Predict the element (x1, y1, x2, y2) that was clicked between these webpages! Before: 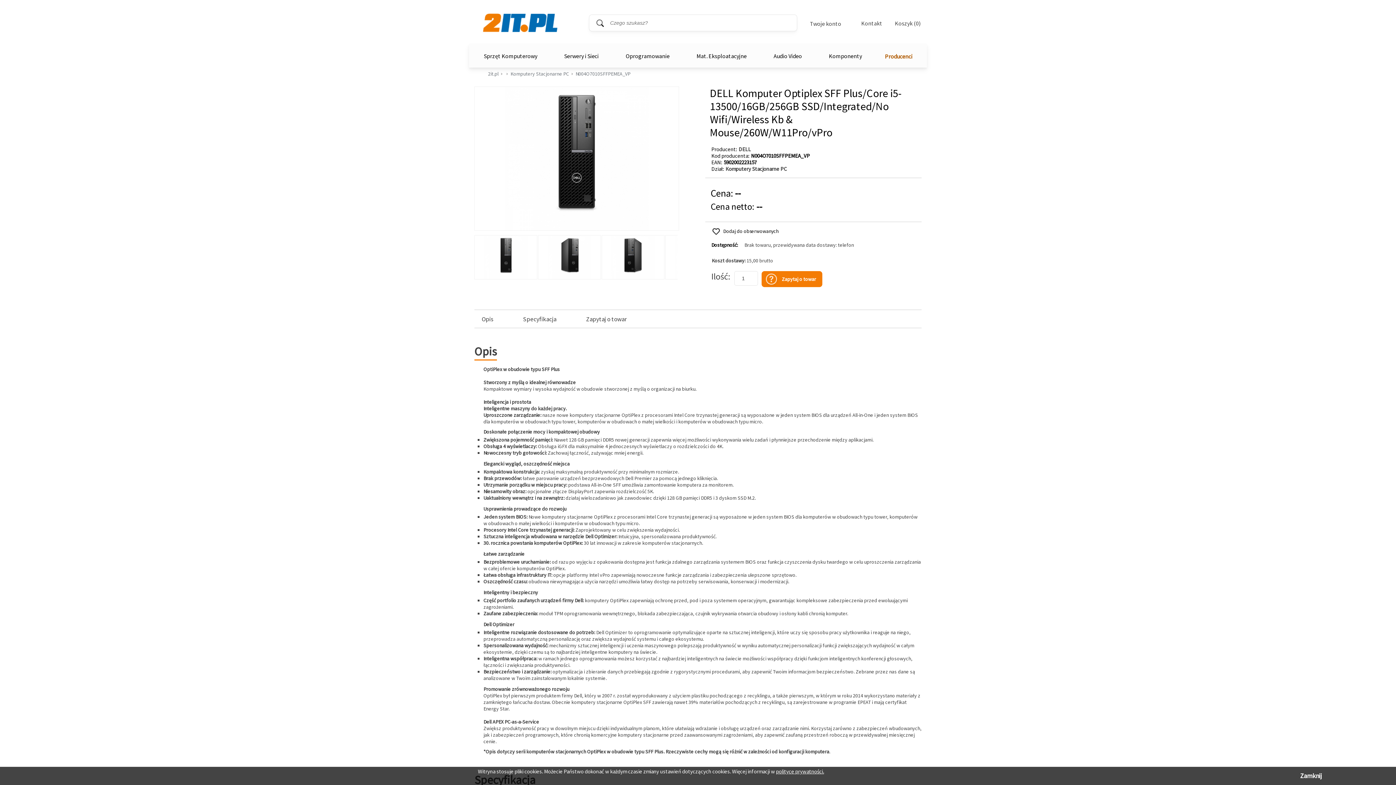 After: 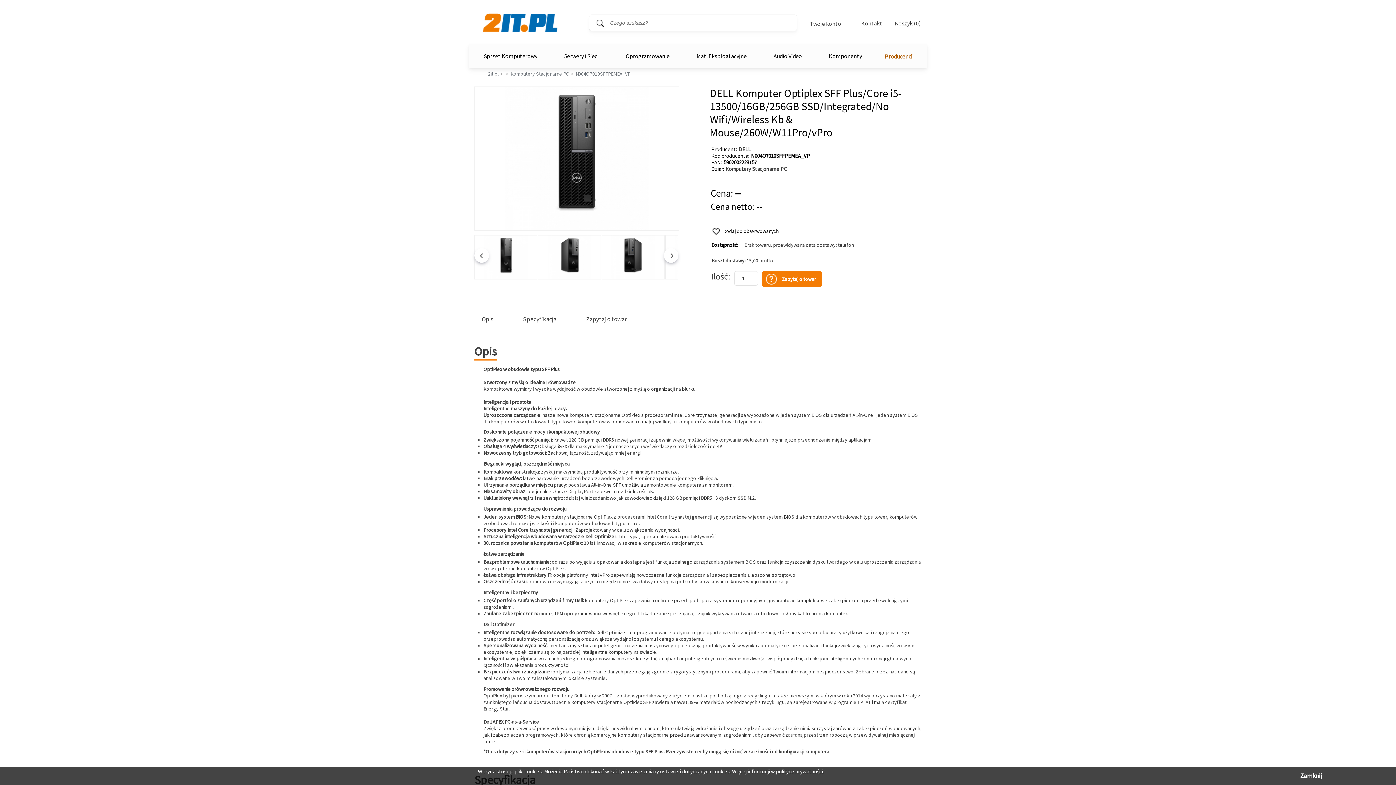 Action: bbox: (474, 235, 537, 279)